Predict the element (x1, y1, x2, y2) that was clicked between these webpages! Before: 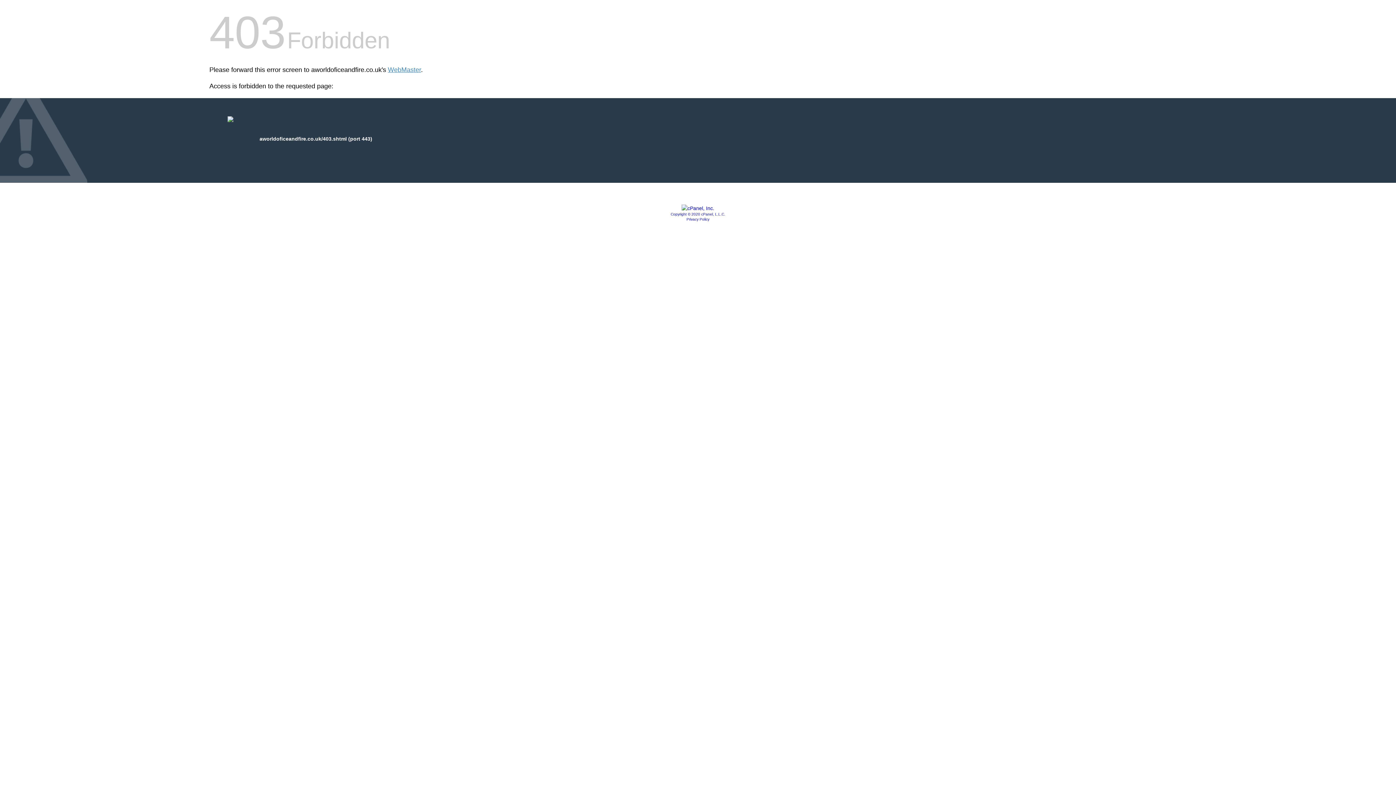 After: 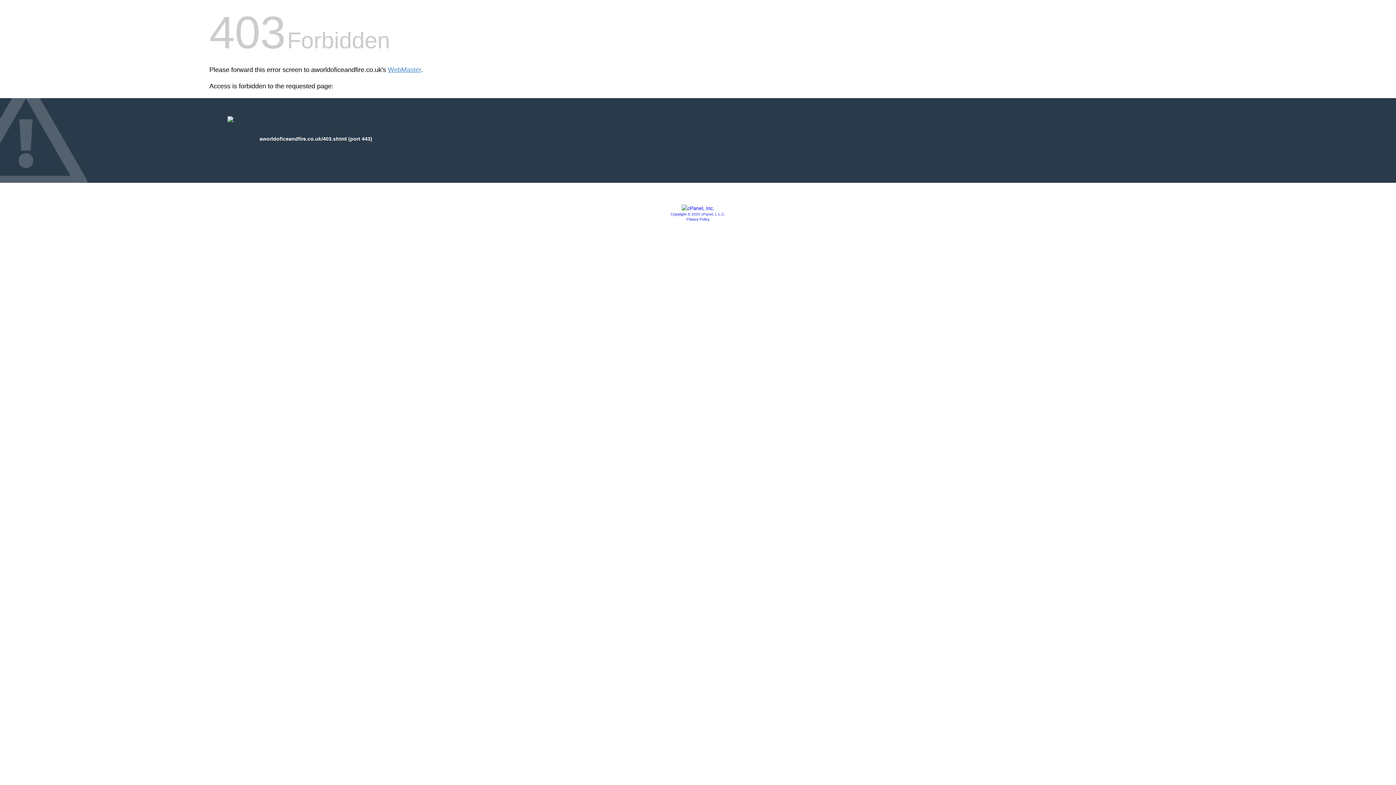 Action: label: Privacy Policy bbox: (686, 217, 709, 221)